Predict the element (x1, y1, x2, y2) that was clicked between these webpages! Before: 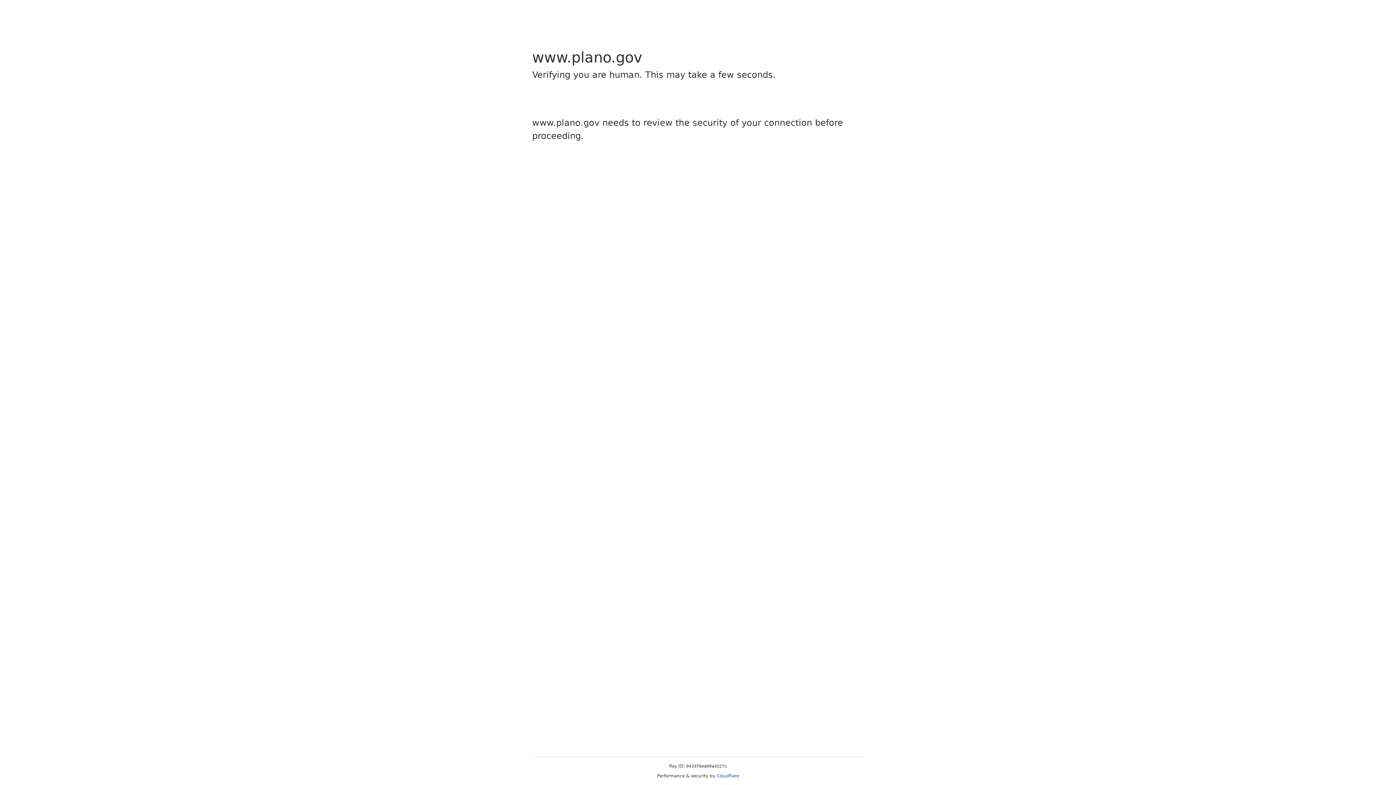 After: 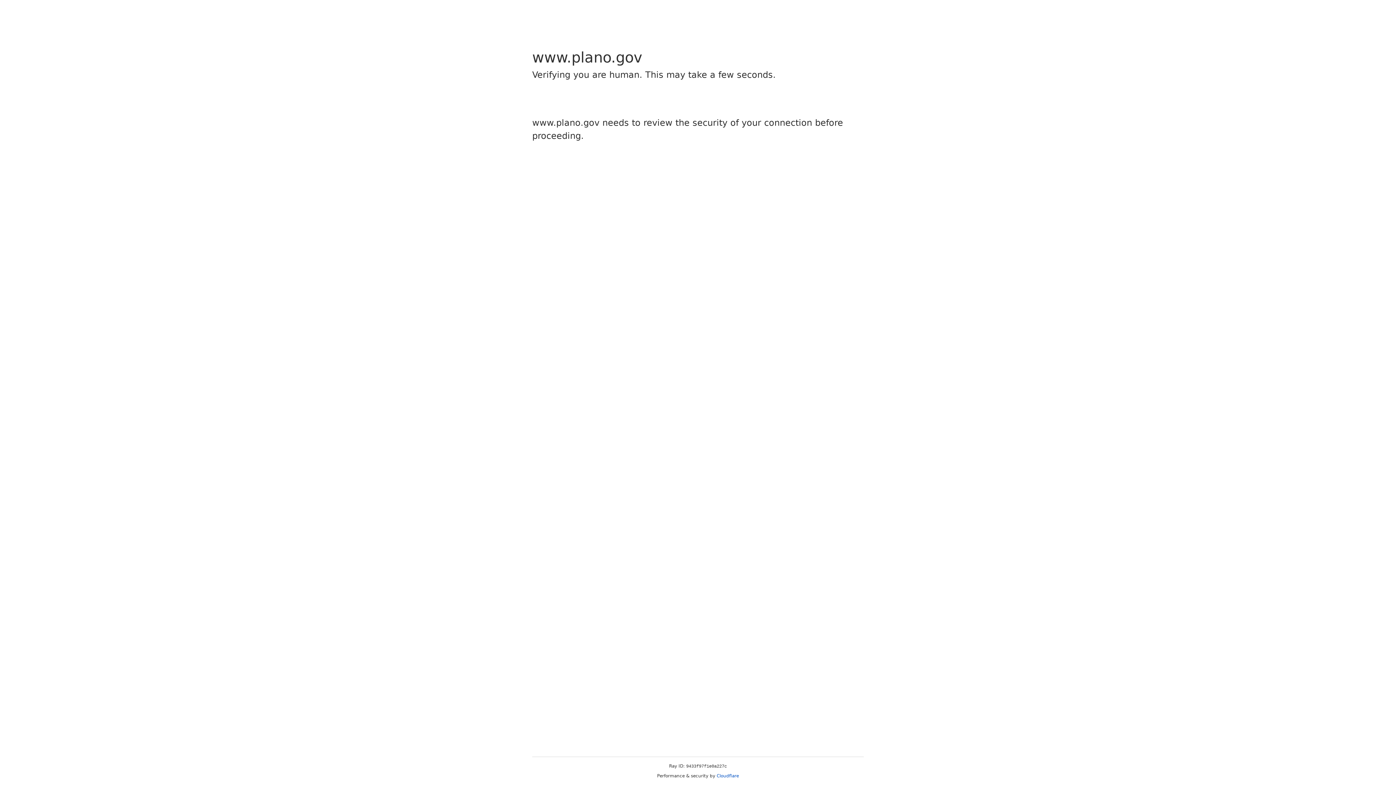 Action: label: Cloudflare bbox: (716, 773, 739, 778)